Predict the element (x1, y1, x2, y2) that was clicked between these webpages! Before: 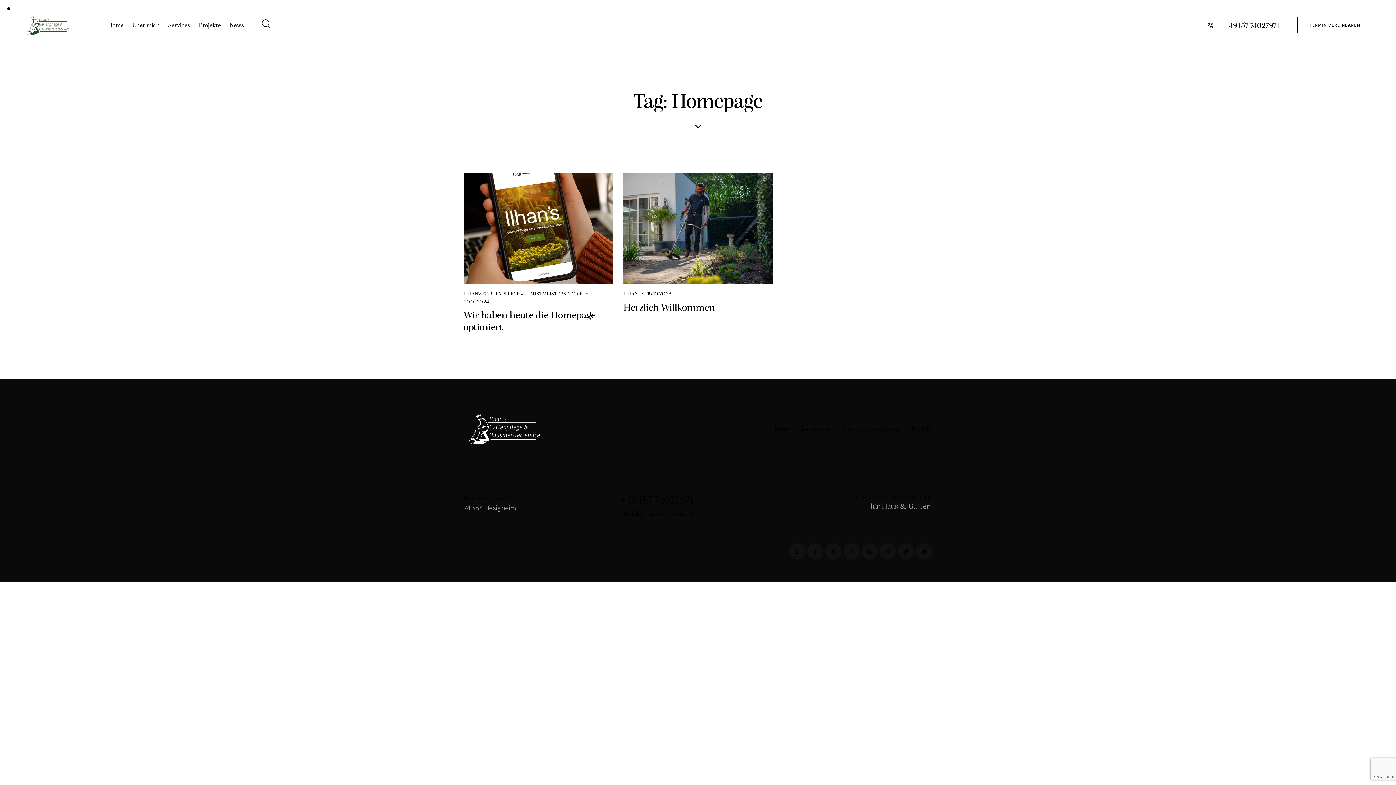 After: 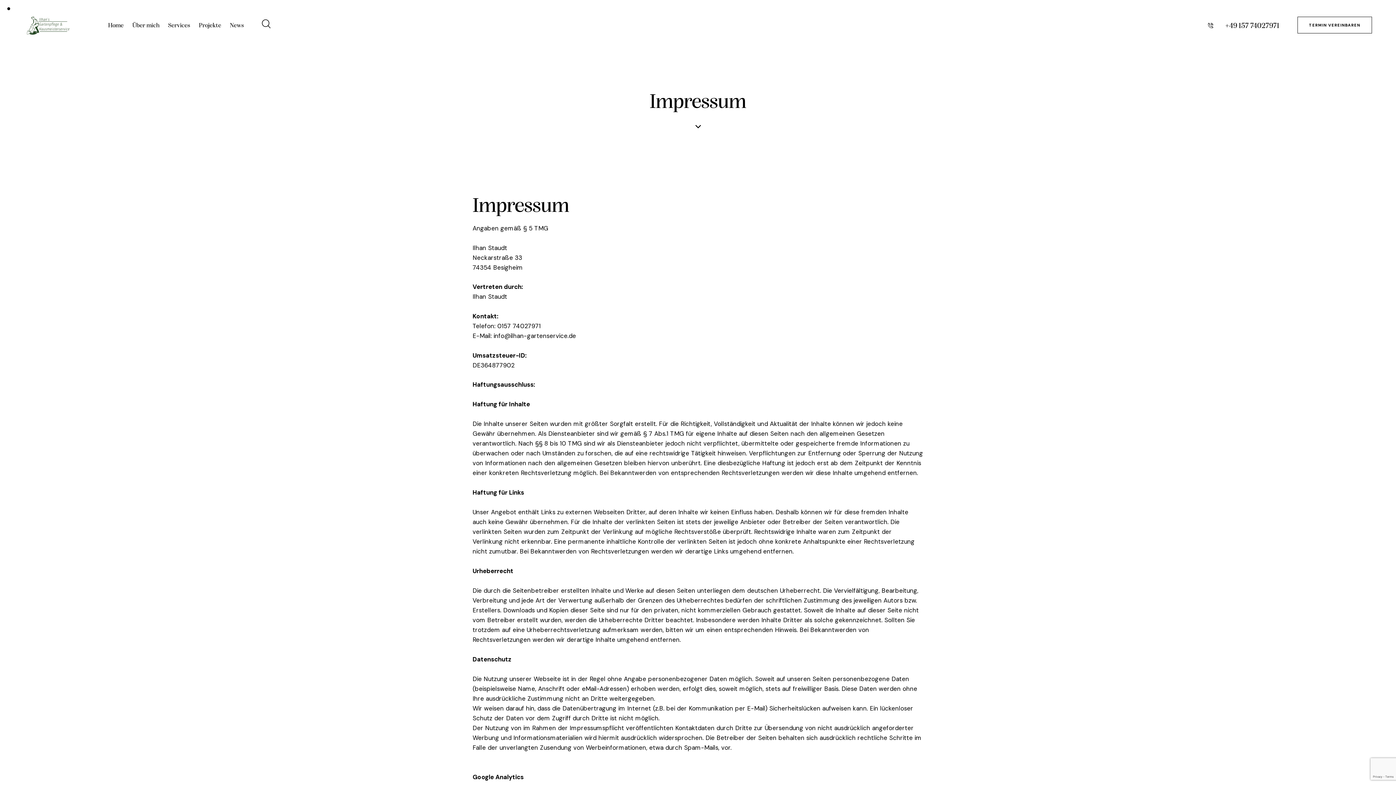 Action: label: Impressum bbox: (795, 421, 836, 437)